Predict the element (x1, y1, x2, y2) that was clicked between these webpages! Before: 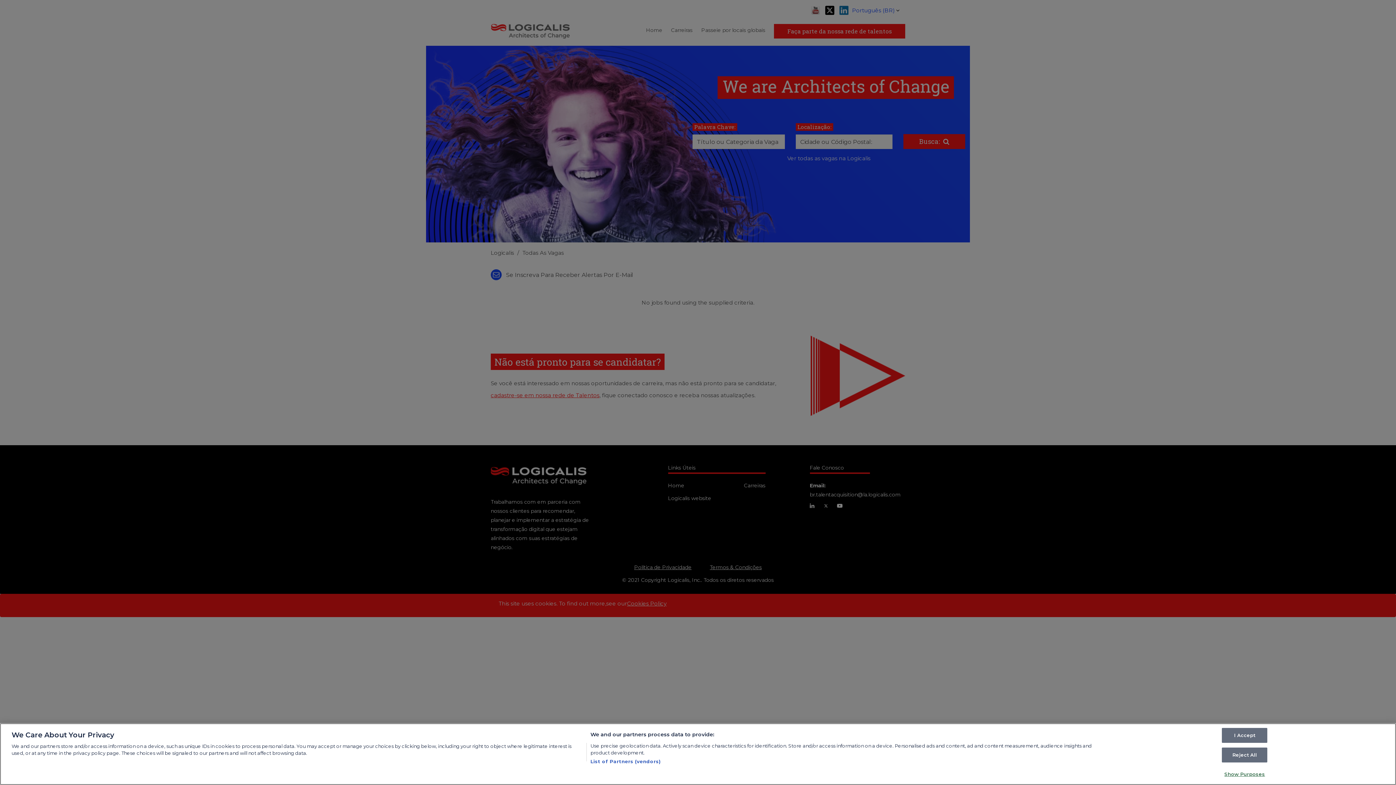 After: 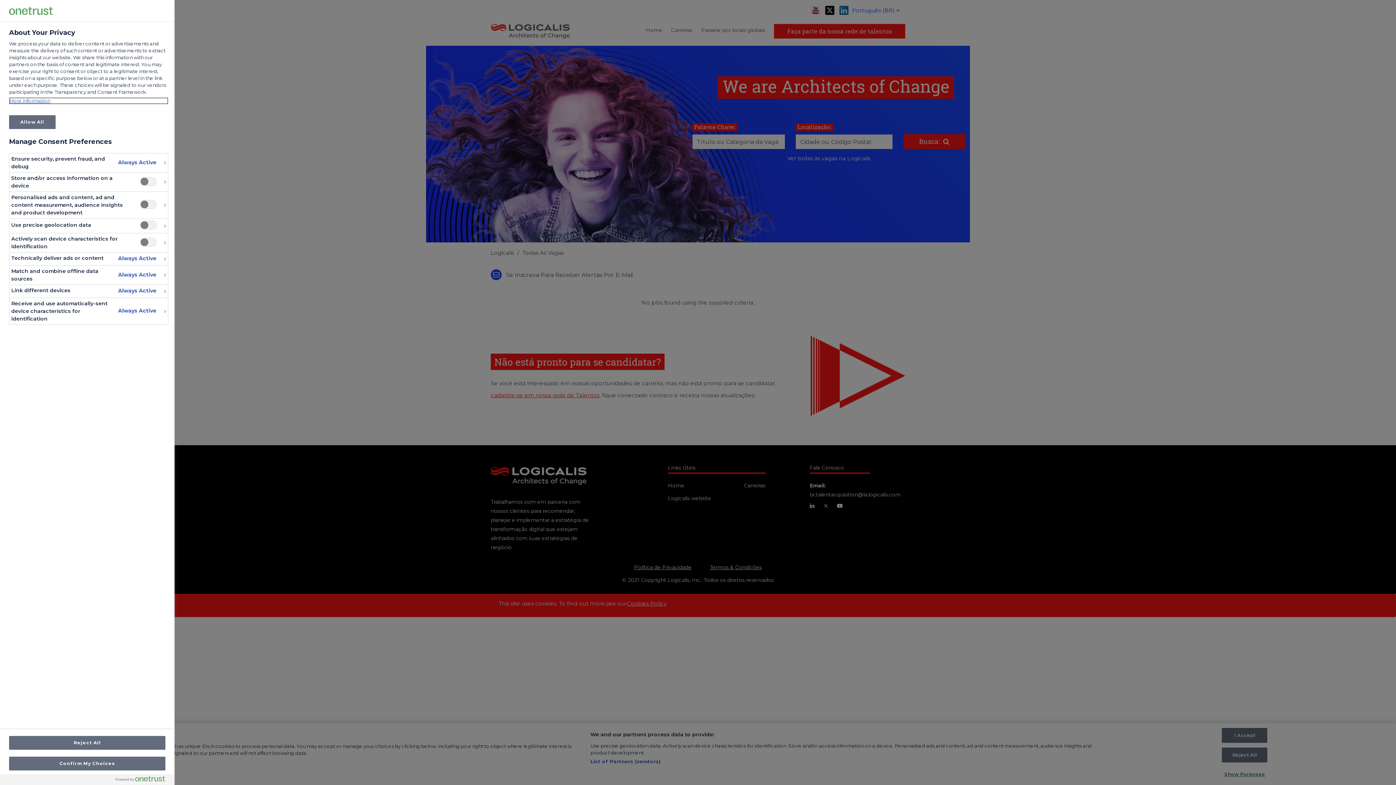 Action: label: Show Purposes bbox: (1222, 767, 1267, 781)